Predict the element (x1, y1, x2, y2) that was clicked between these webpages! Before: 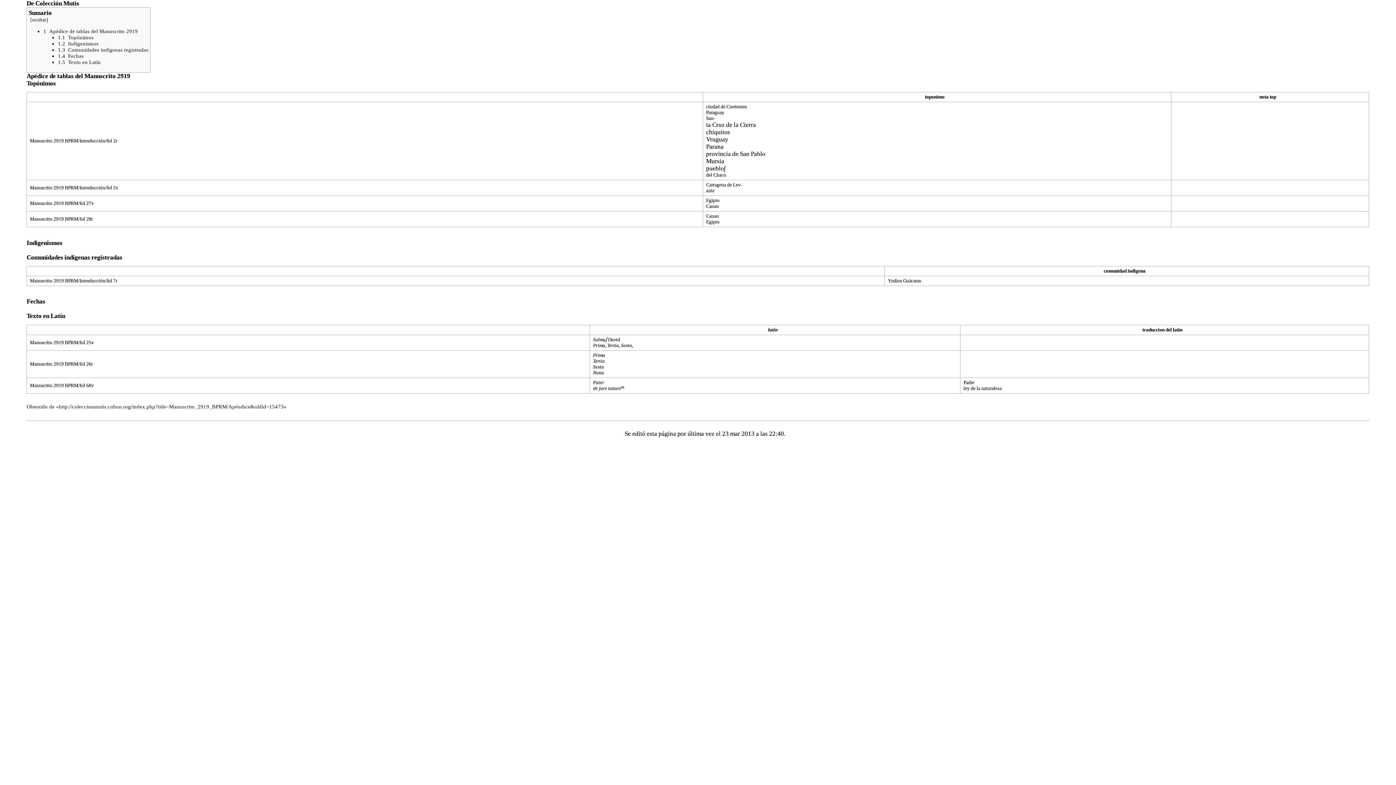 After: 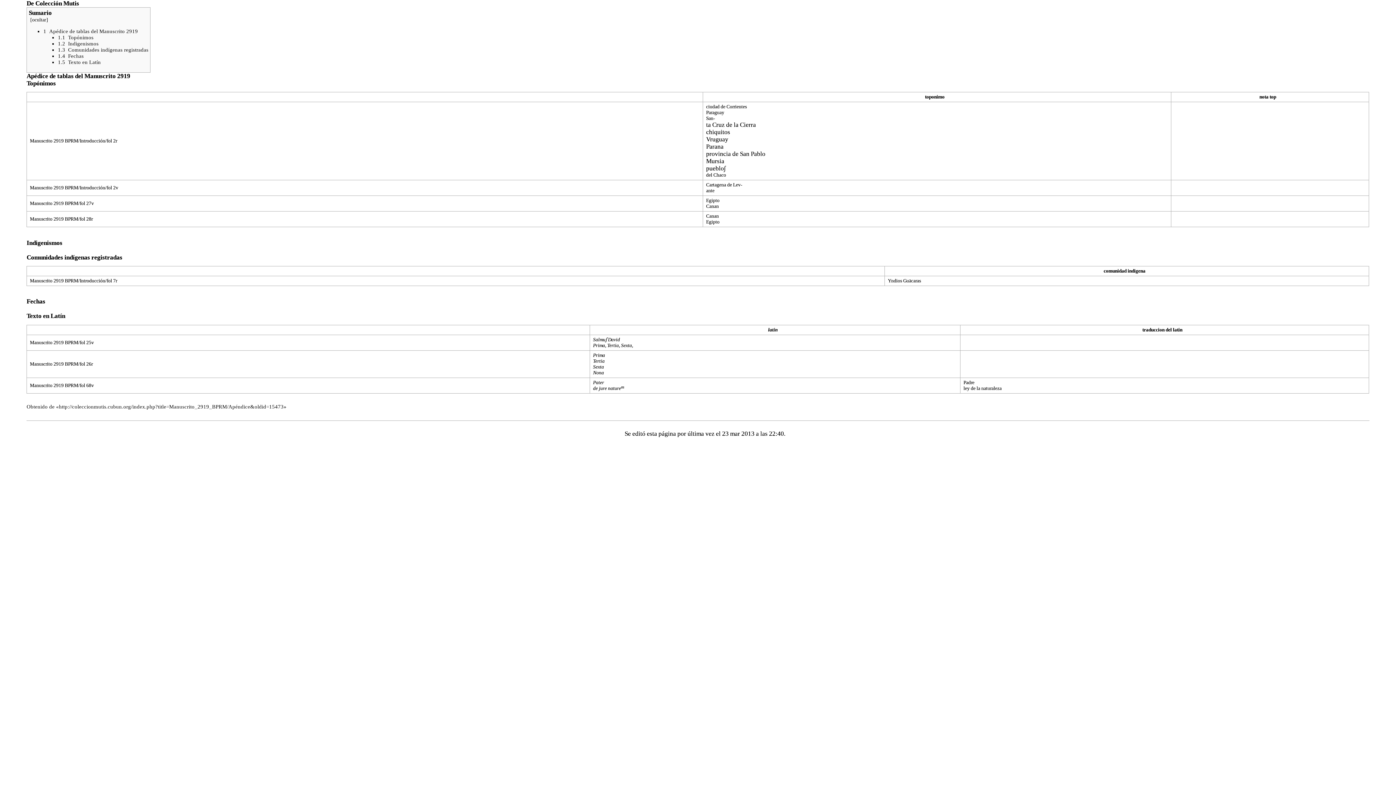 Action: bbox: (57, 34, 93, 40) label: 1.1	Topónimos